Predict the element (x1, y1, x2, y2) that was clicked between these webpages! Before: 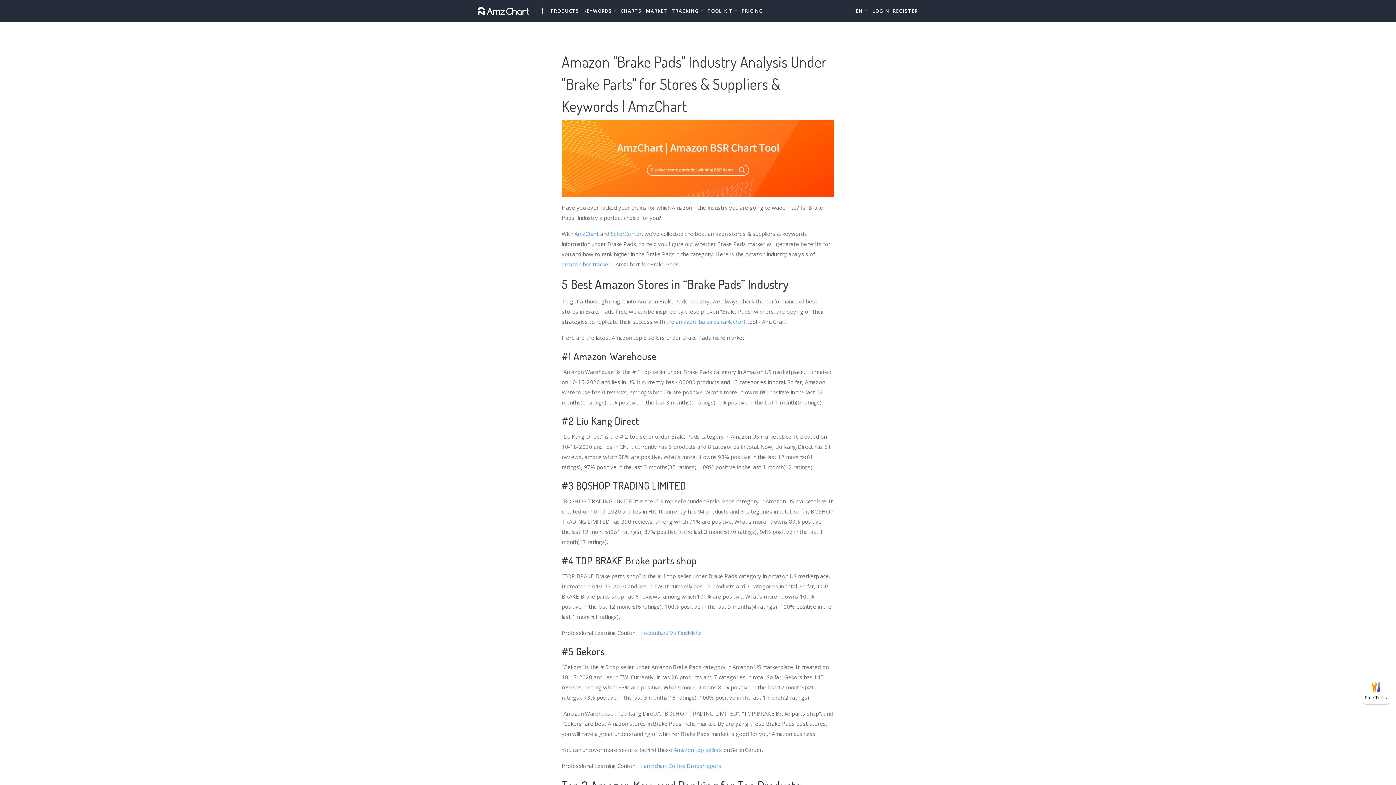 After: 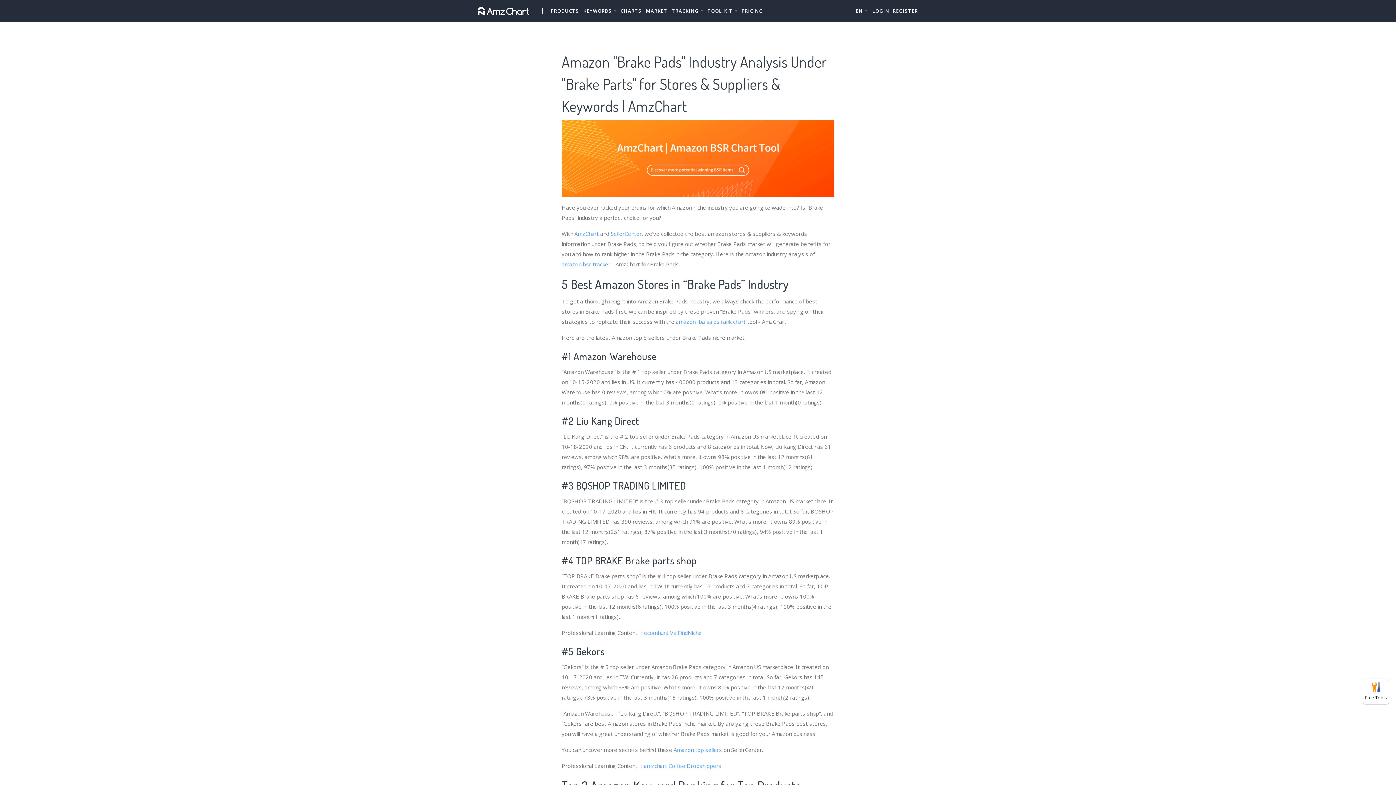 Action: label: Free Tools bbox: (1365, 681, 1387, 702)